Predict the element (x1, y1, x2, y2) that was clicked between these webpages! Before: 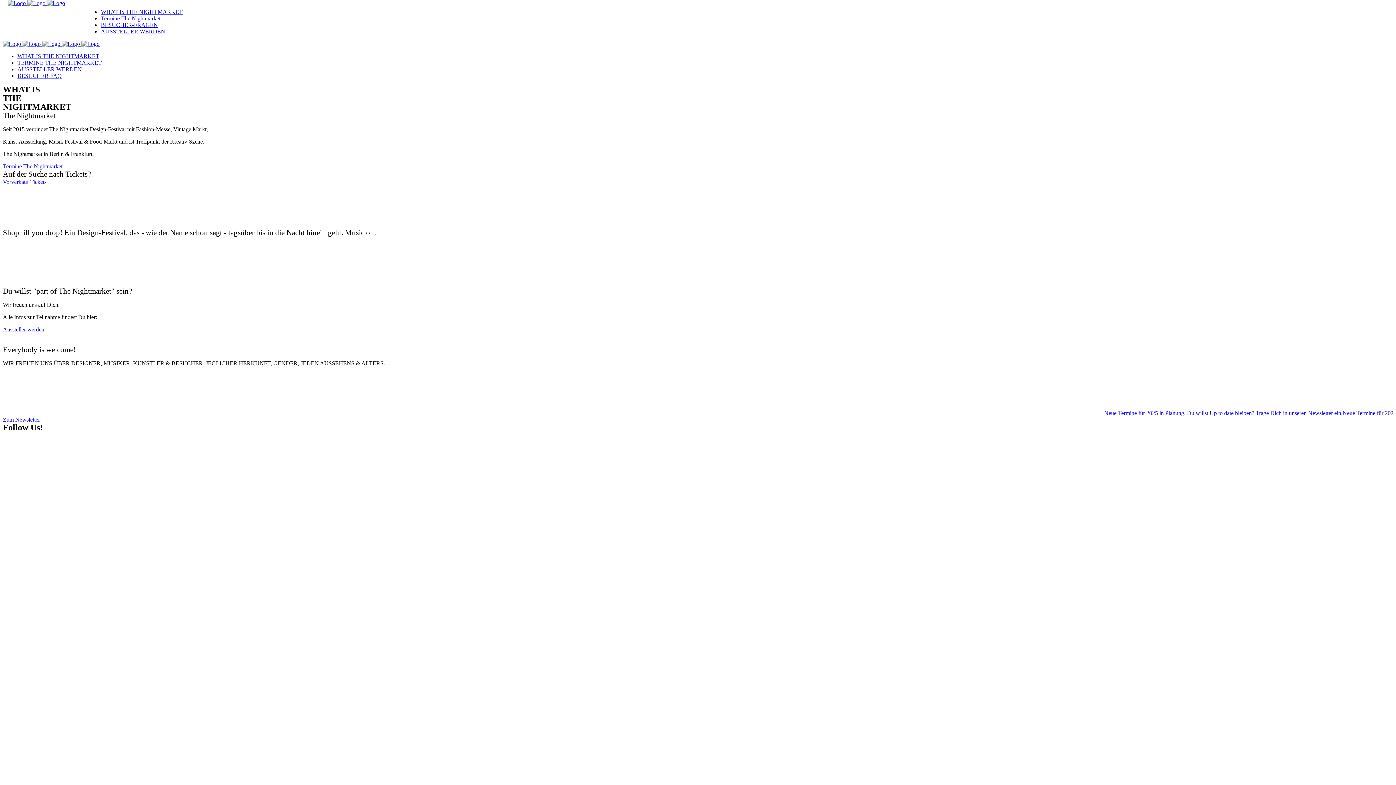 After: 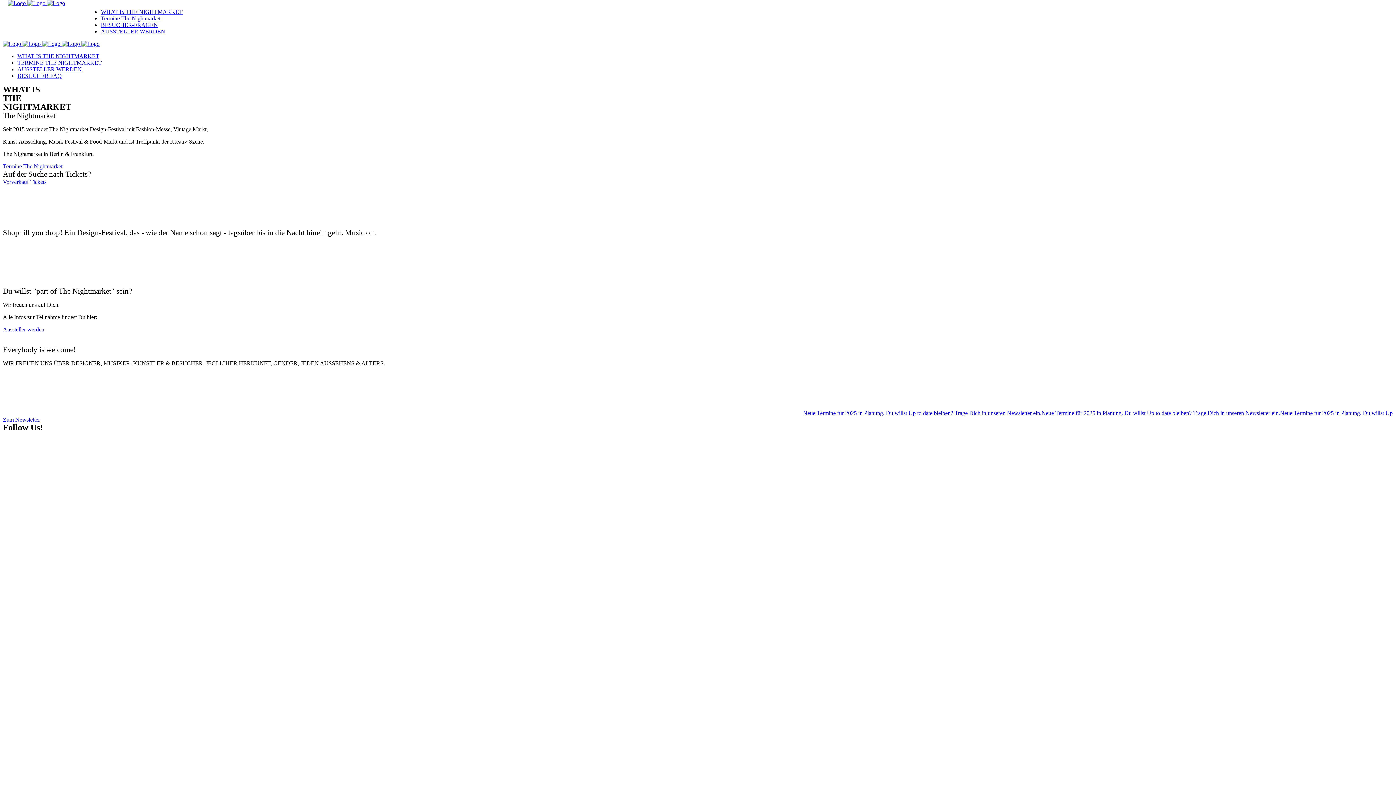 Action: label: Zum Newsletter bbox: (2, 416, 40, 422)